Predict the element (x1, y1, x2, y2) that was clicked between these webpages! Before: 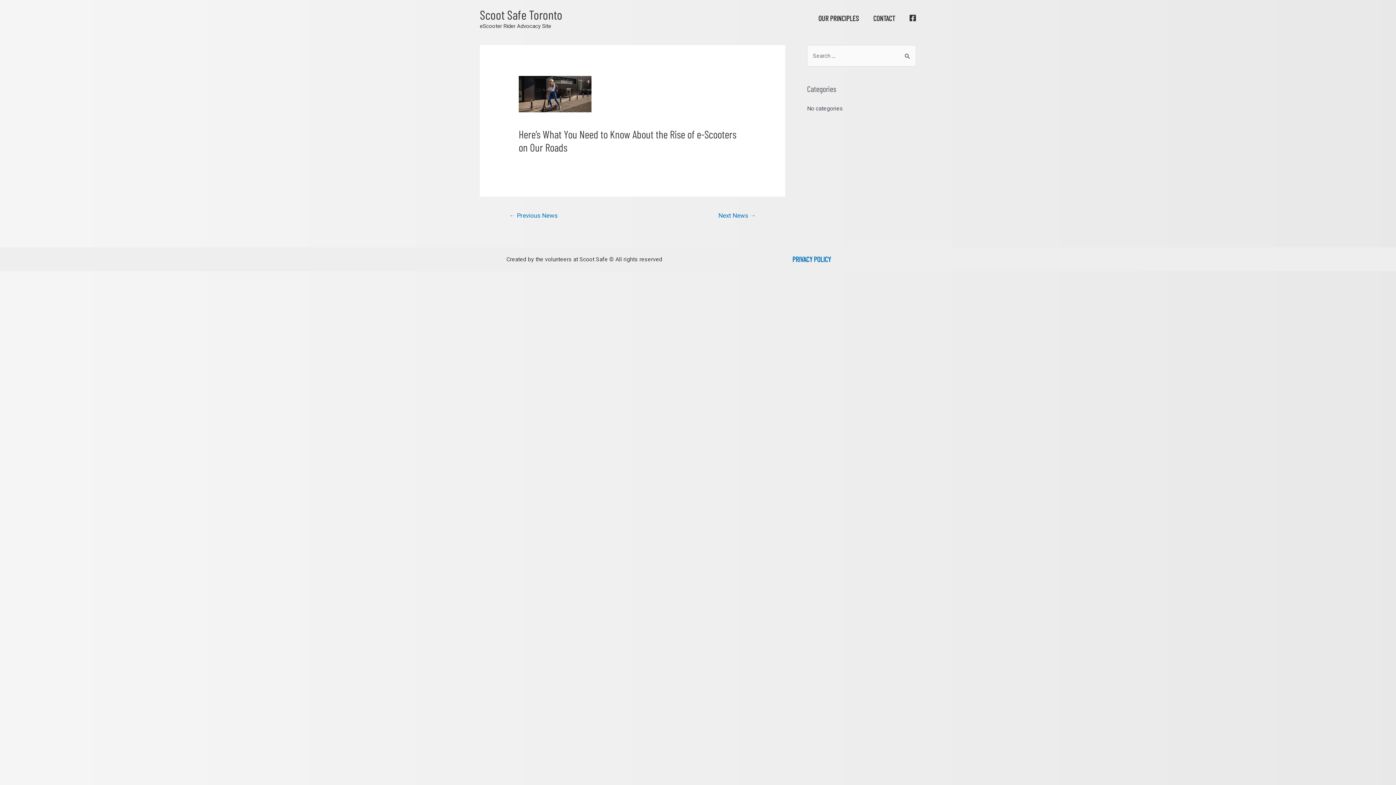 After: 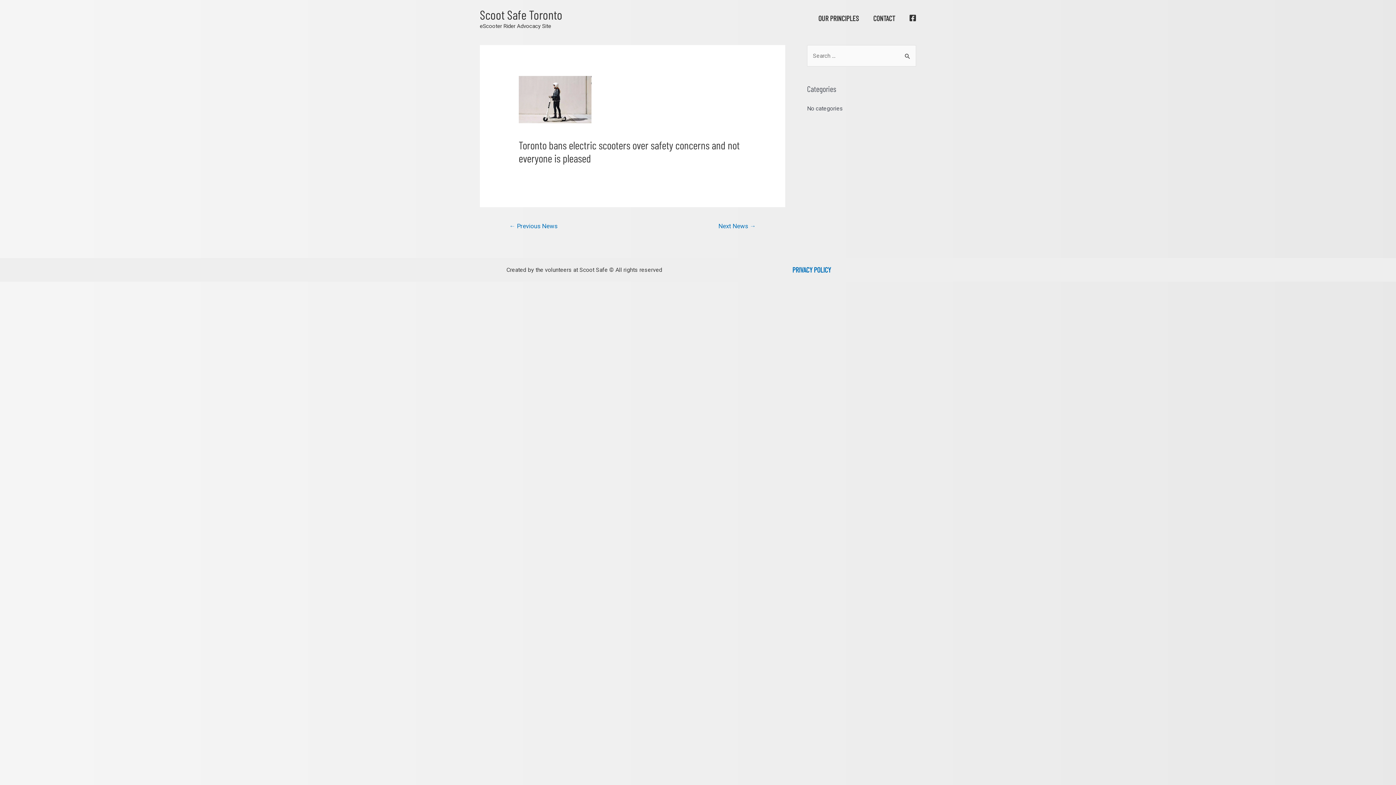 Action: bbox: (500, 209, 567, 223) label: ← Previous News